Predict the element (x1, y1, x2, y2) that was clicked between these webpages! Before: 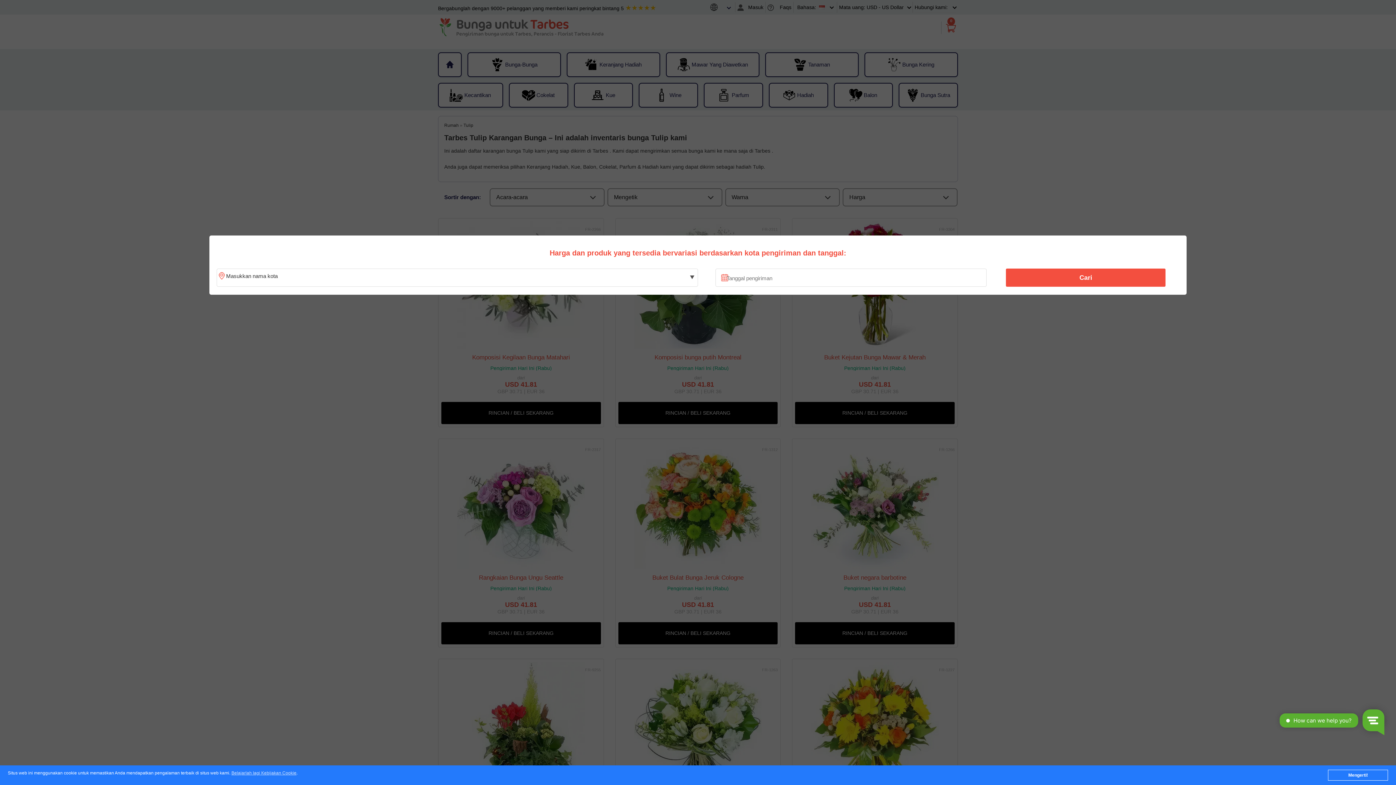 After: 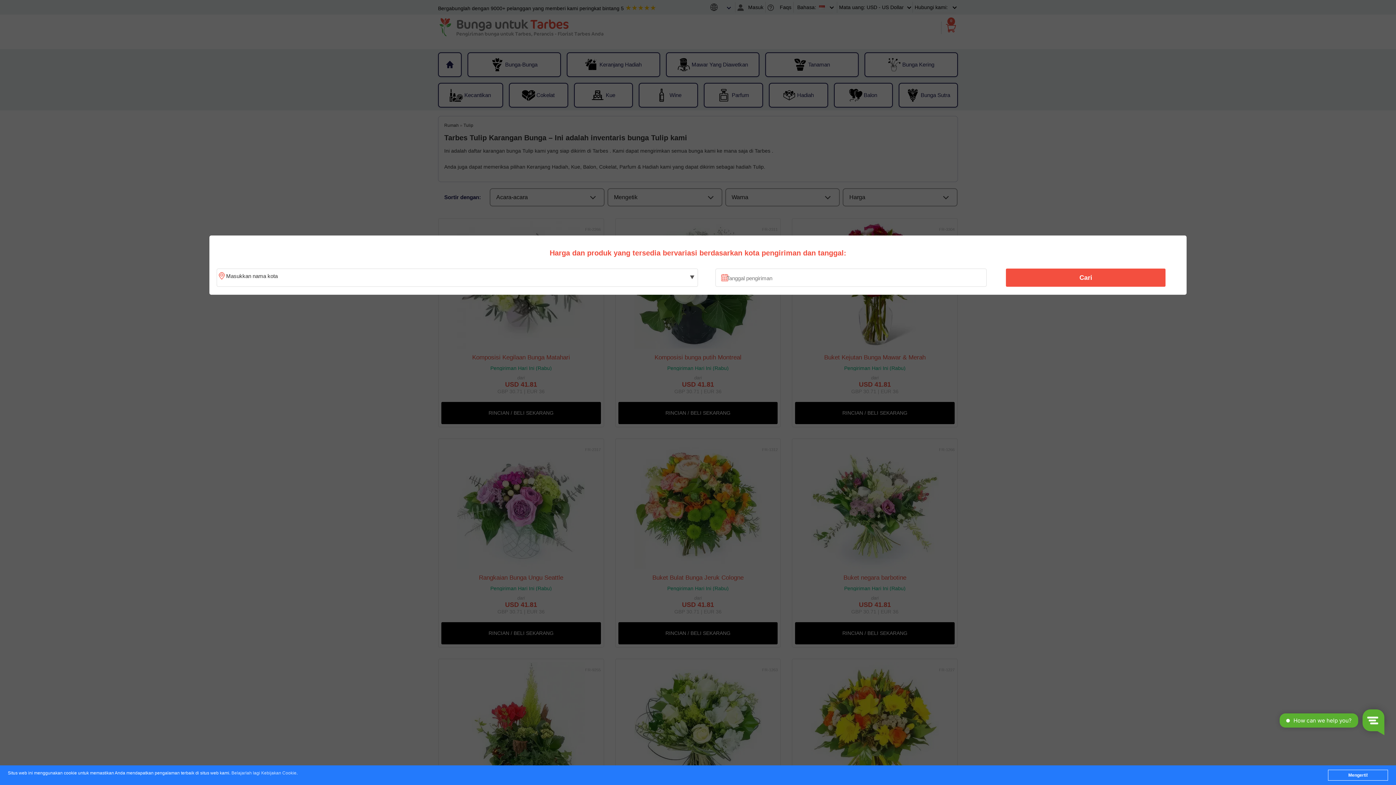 Action: bbox: (231, 771, 296, 776) label: Belajarlah lagi Kebijakan Cookie